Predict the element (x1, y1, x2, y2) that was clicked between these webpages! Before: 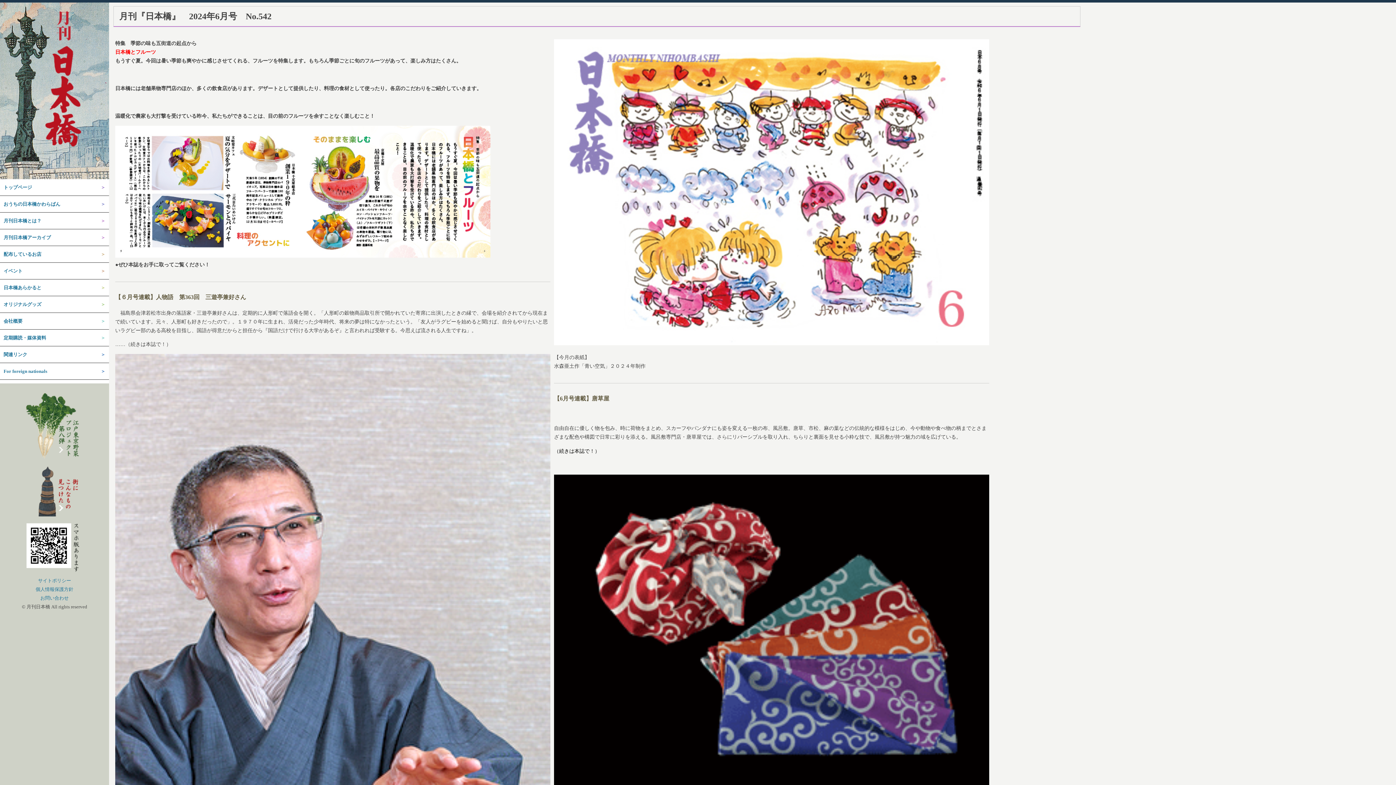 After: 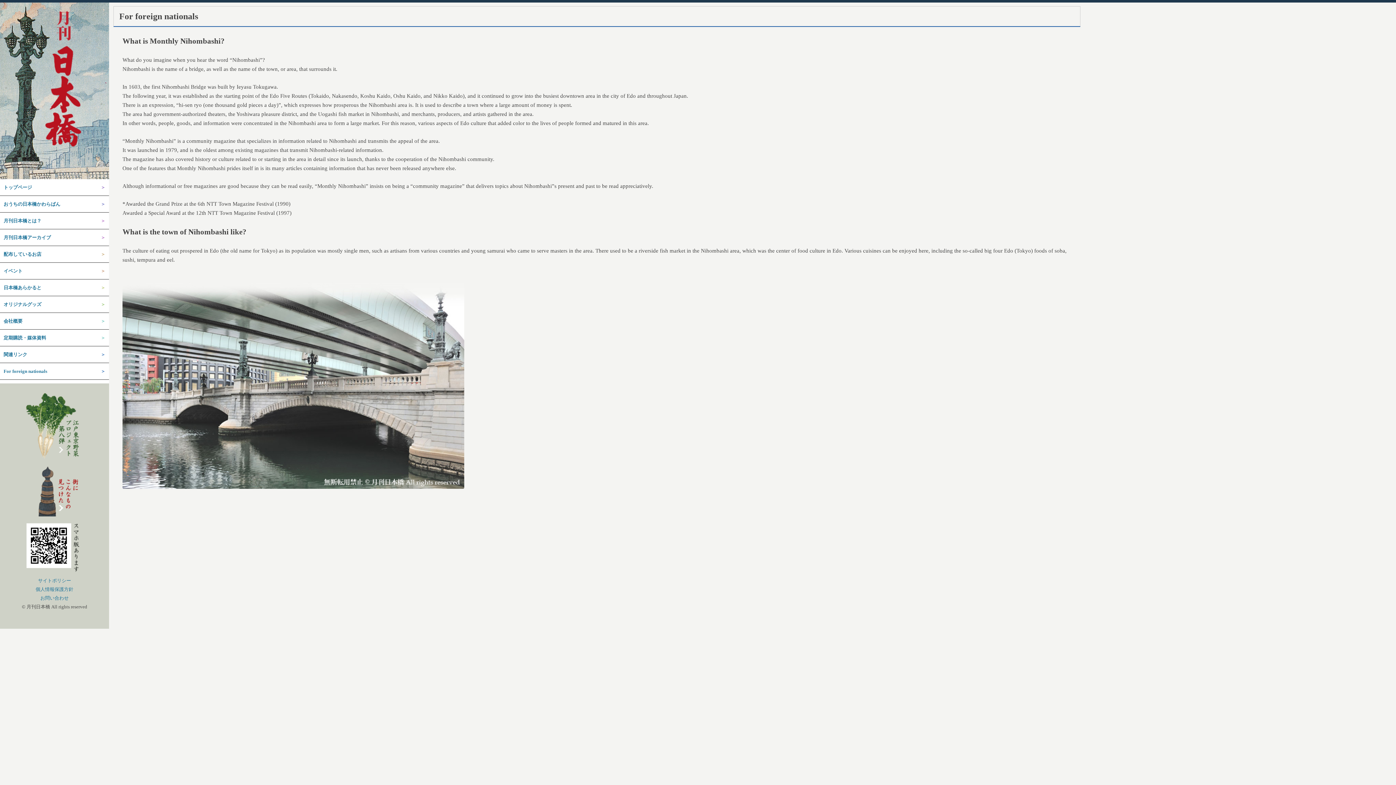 Action: bbox: (0, 363, 109, 379) label: For foreign nationals
＞